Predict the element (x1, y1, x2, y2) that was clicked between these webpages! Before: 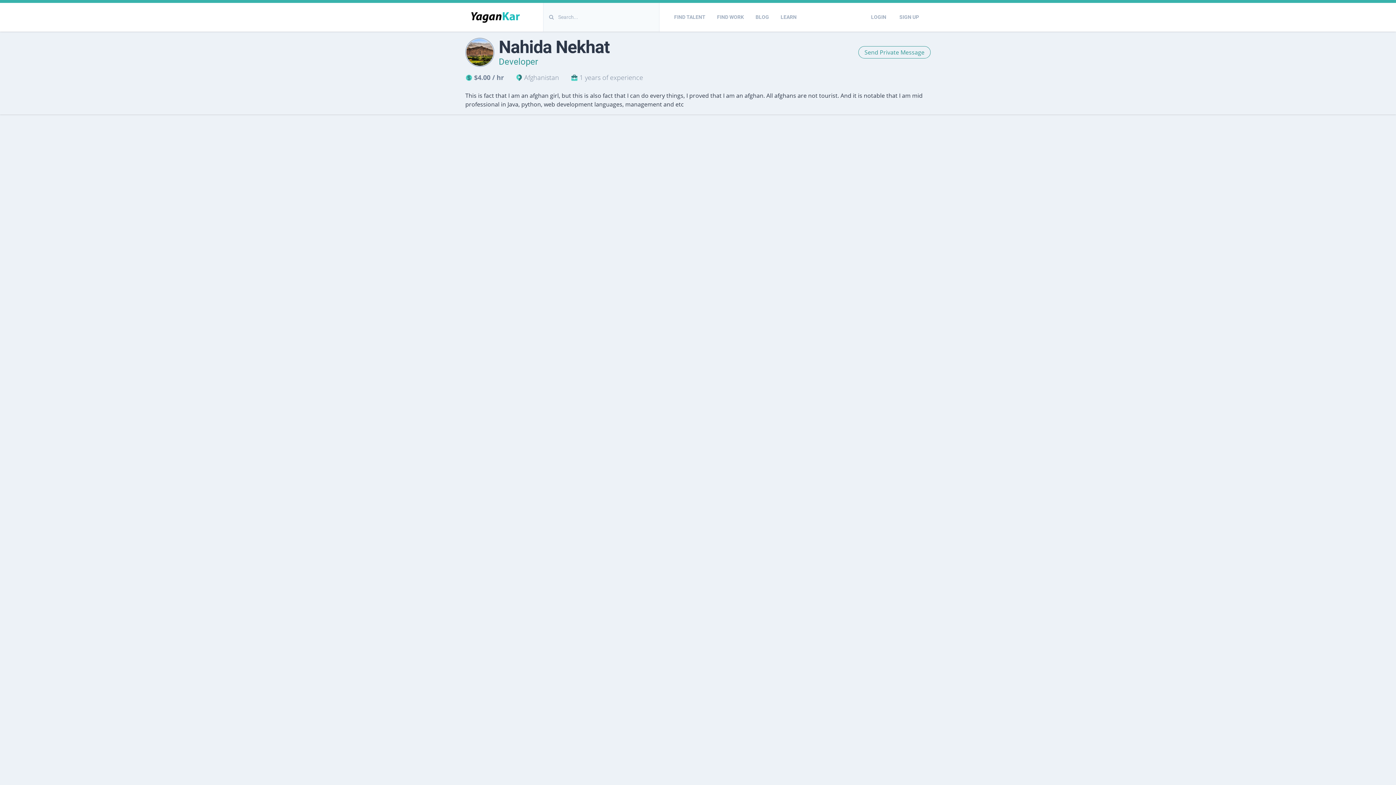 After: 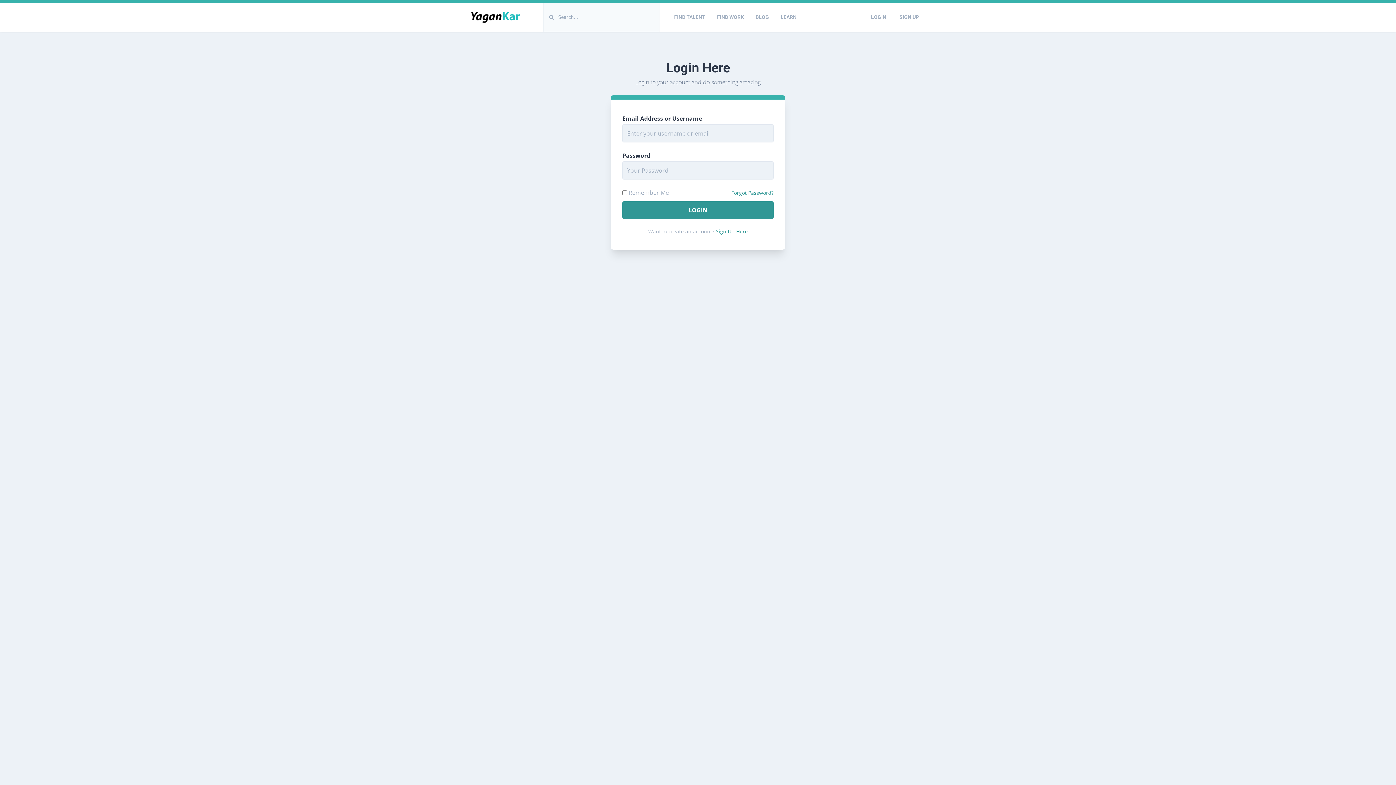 Action: bbox: (865, 10, 892, 23) label: LOGIN